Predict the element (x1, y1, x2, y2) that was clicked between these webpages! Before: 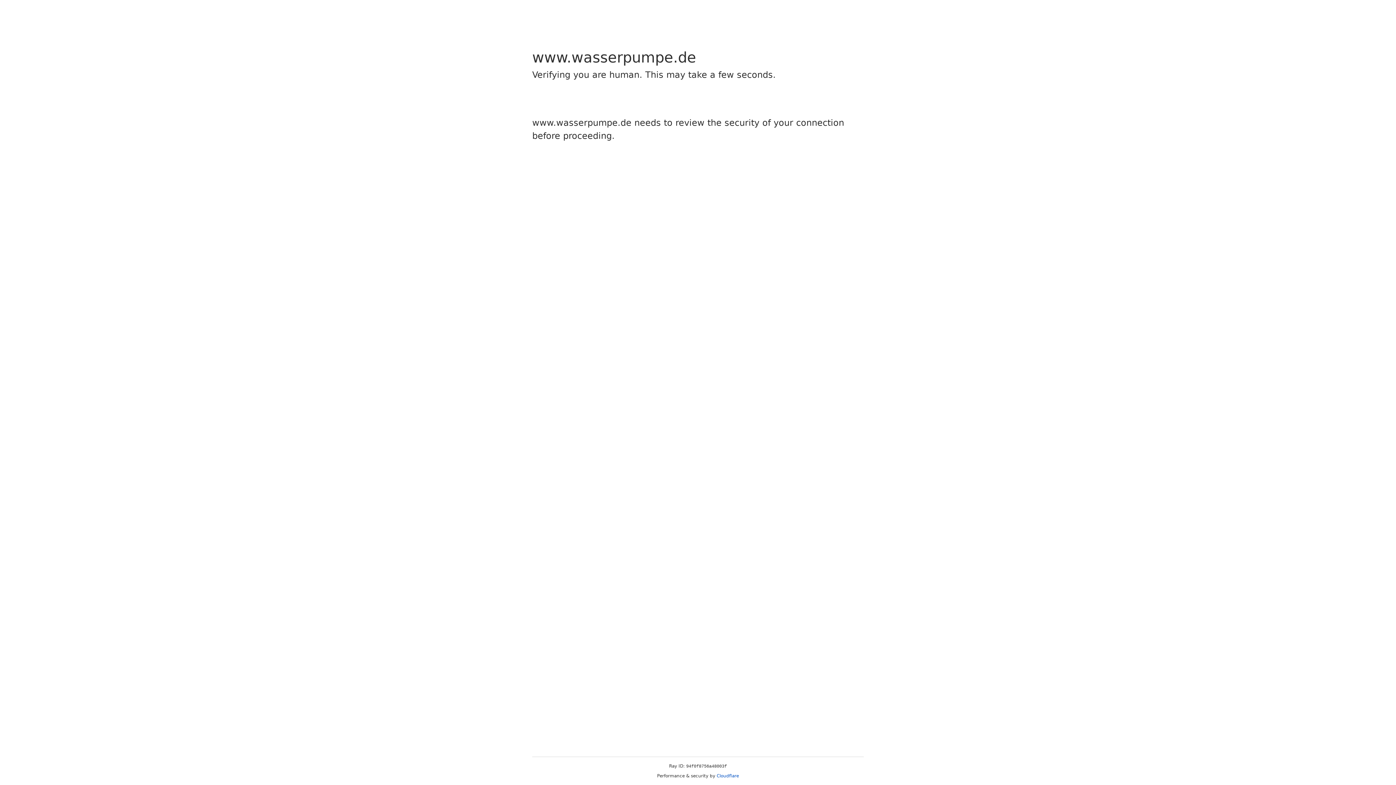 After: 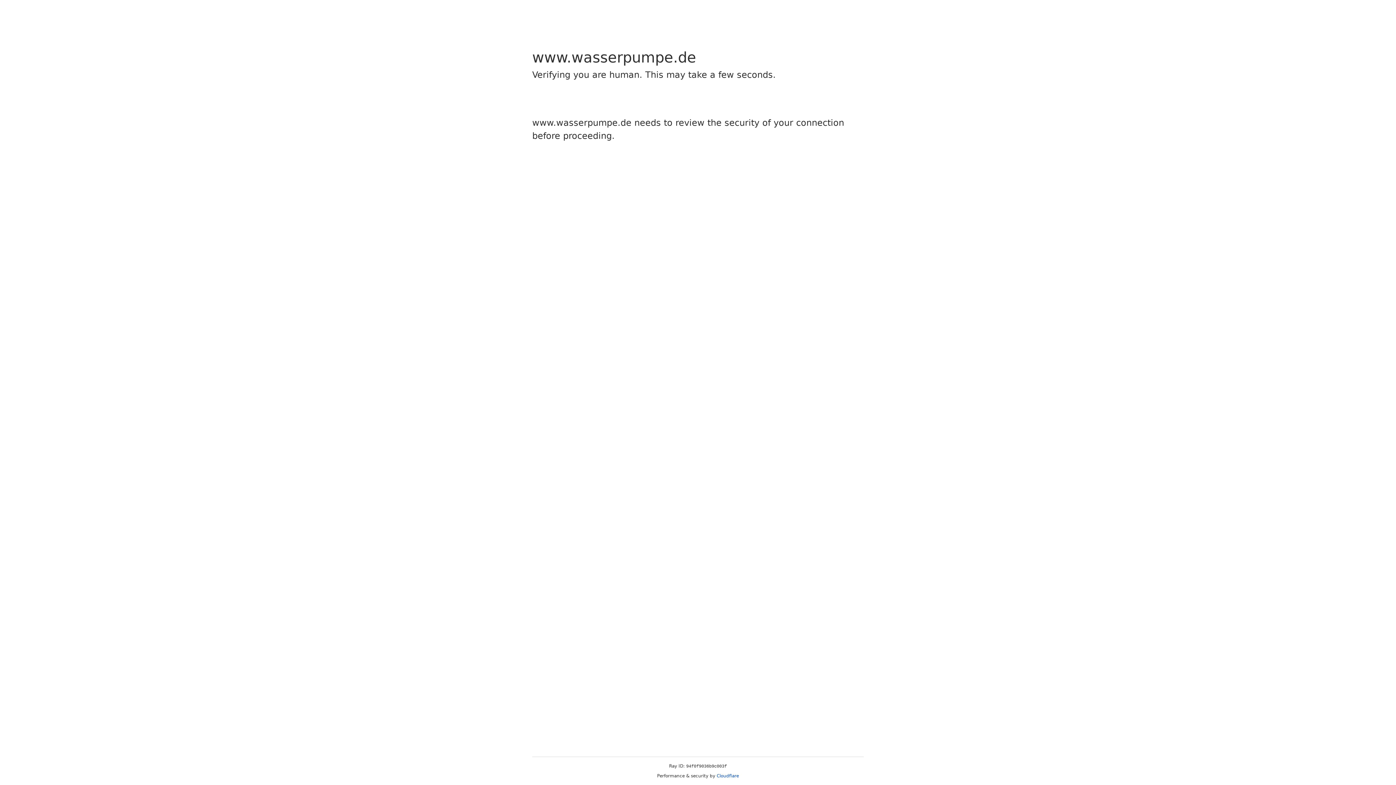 Action: label: Cloudflare bbox: (716, 773, 739, 778)